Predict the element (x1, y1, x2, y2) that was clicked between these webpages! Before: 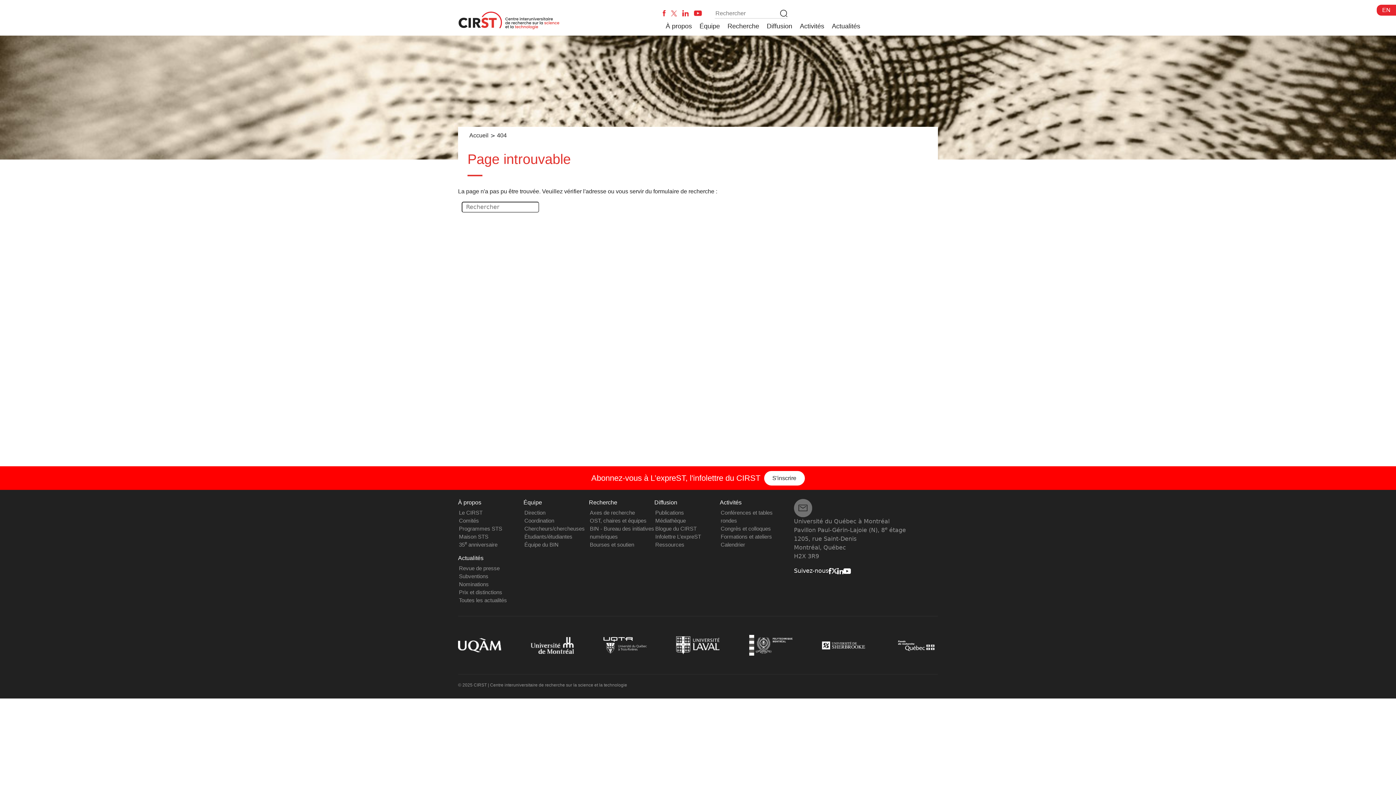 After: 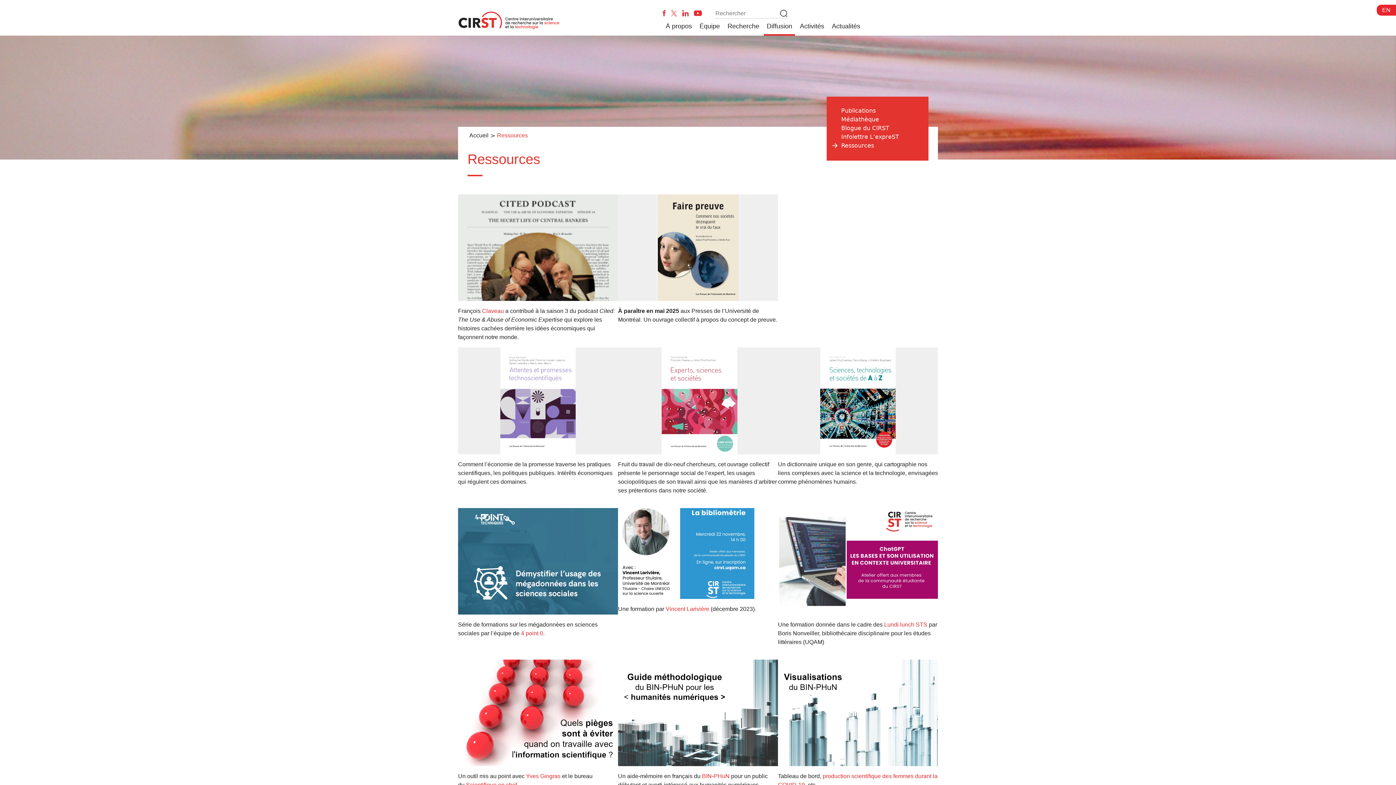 Action: label: Ressources bbox: (655, 541, 684, 548)